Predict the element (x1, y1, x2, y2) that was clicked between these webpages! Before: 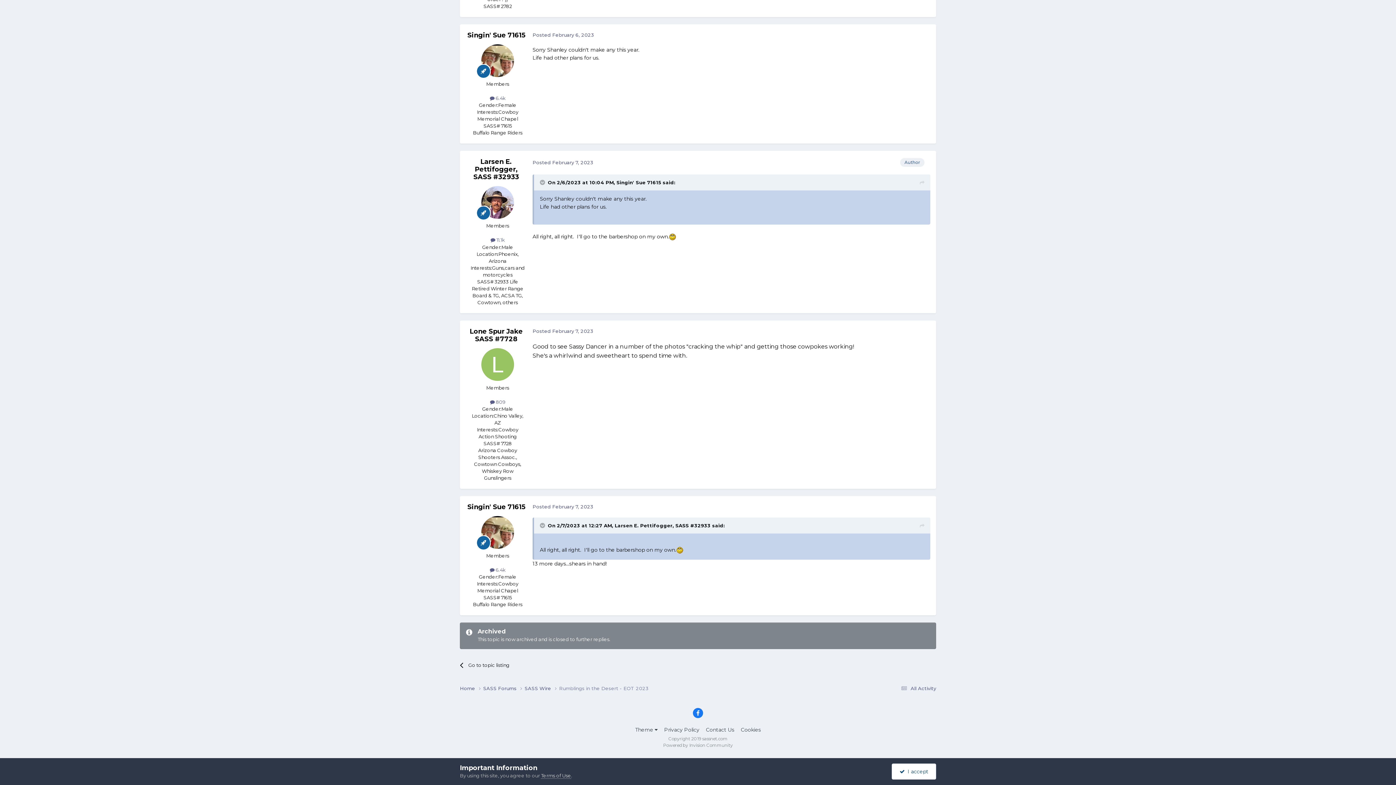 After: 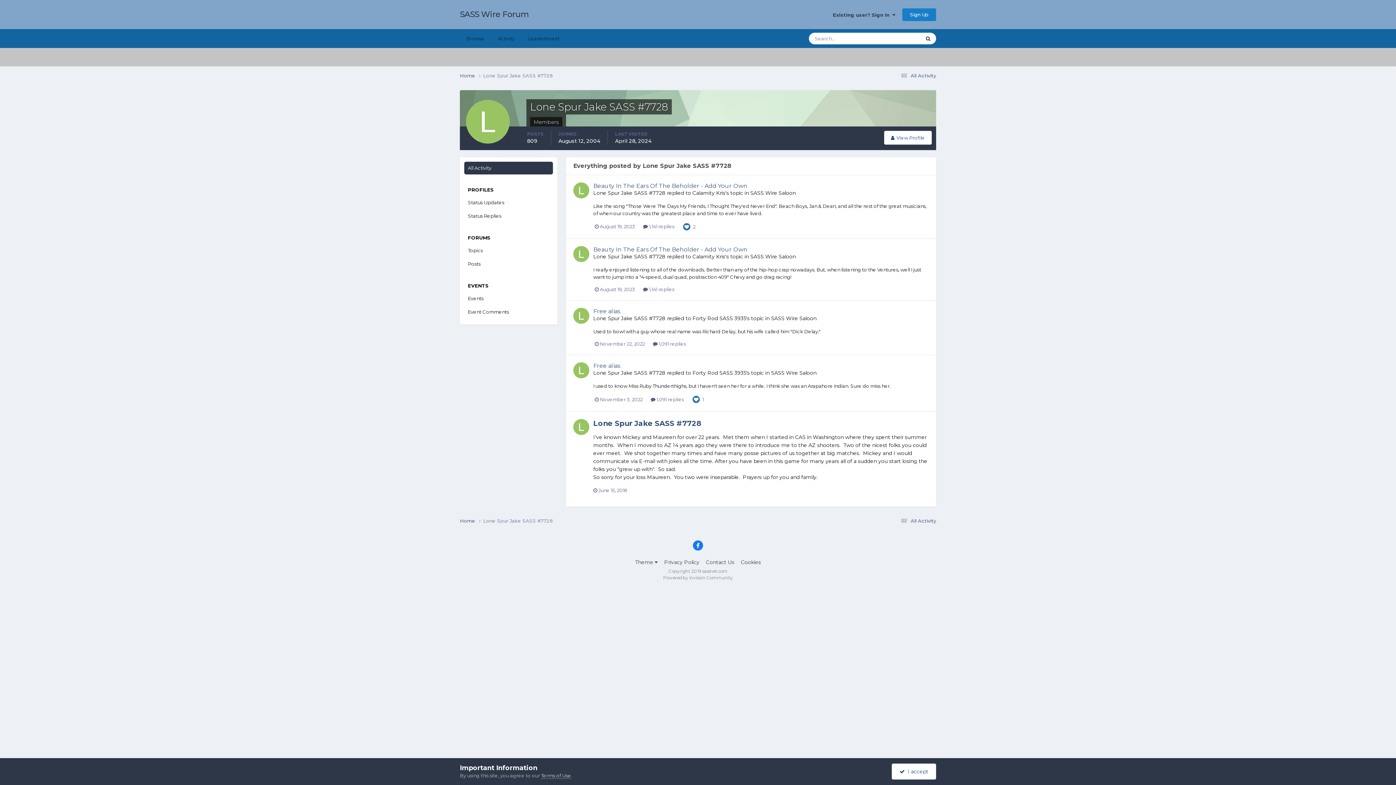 Action: label:  809 bbox: (490, 399, 505, 404)